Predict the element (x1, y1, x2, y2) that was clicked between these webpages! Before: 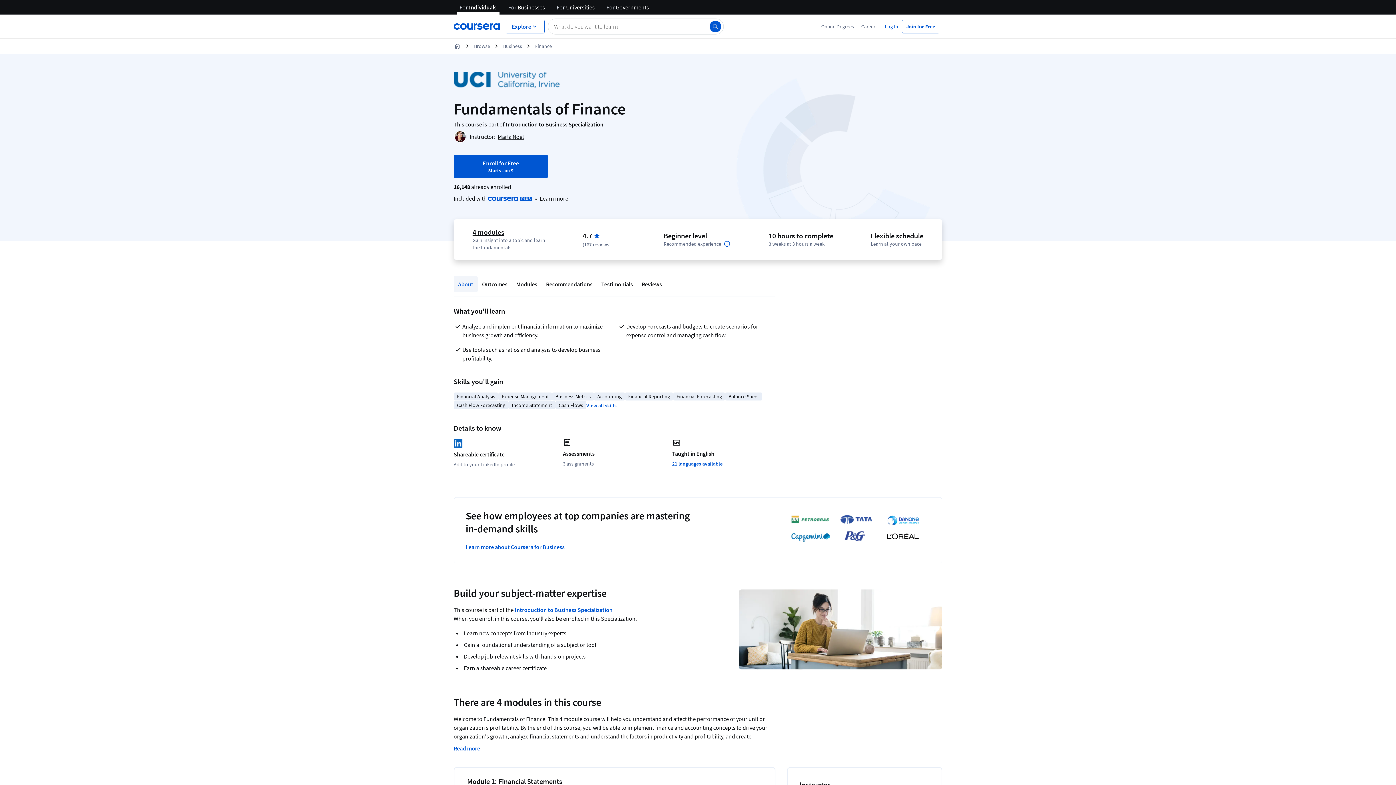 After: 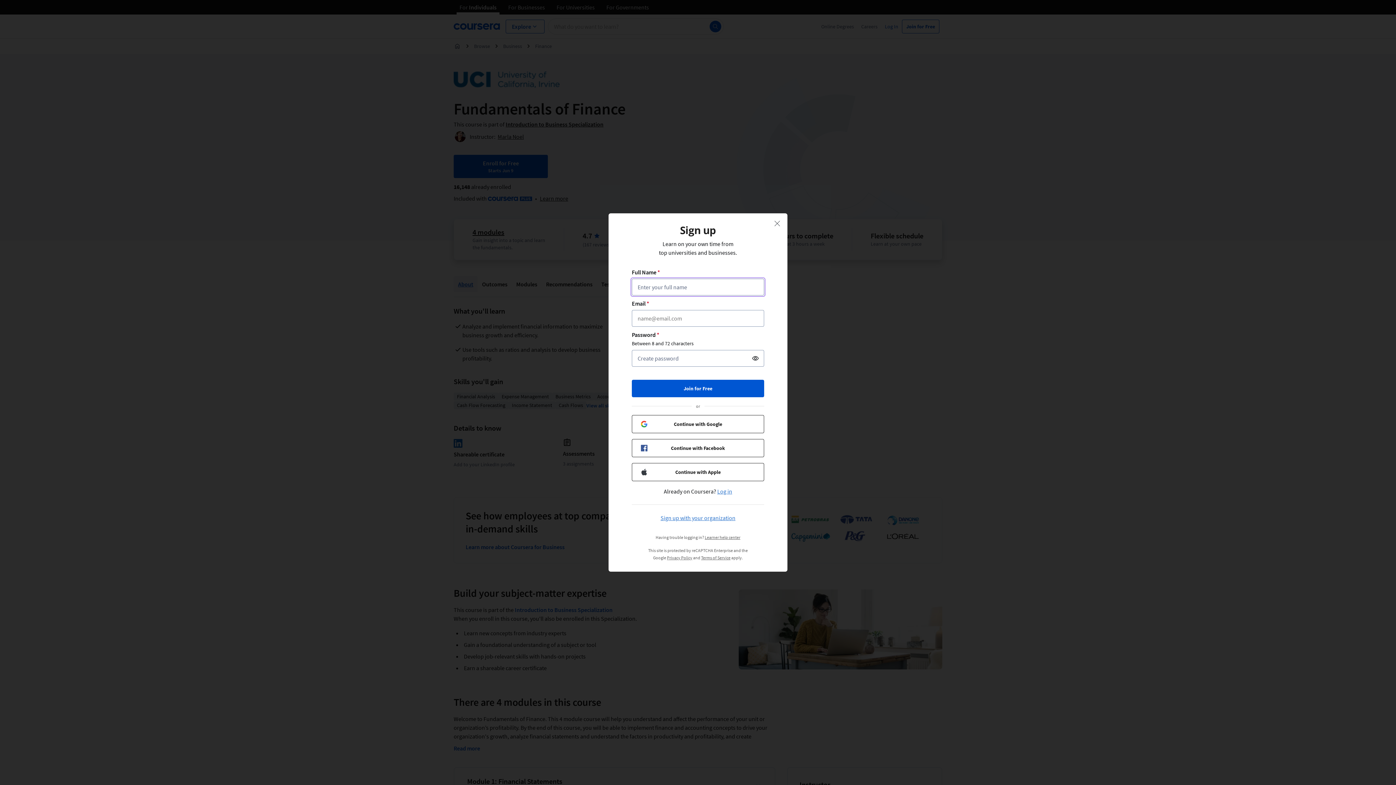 Action: label: Enroll for Free
Starts Jun 9 bbox: (453, 154, 548, 178)